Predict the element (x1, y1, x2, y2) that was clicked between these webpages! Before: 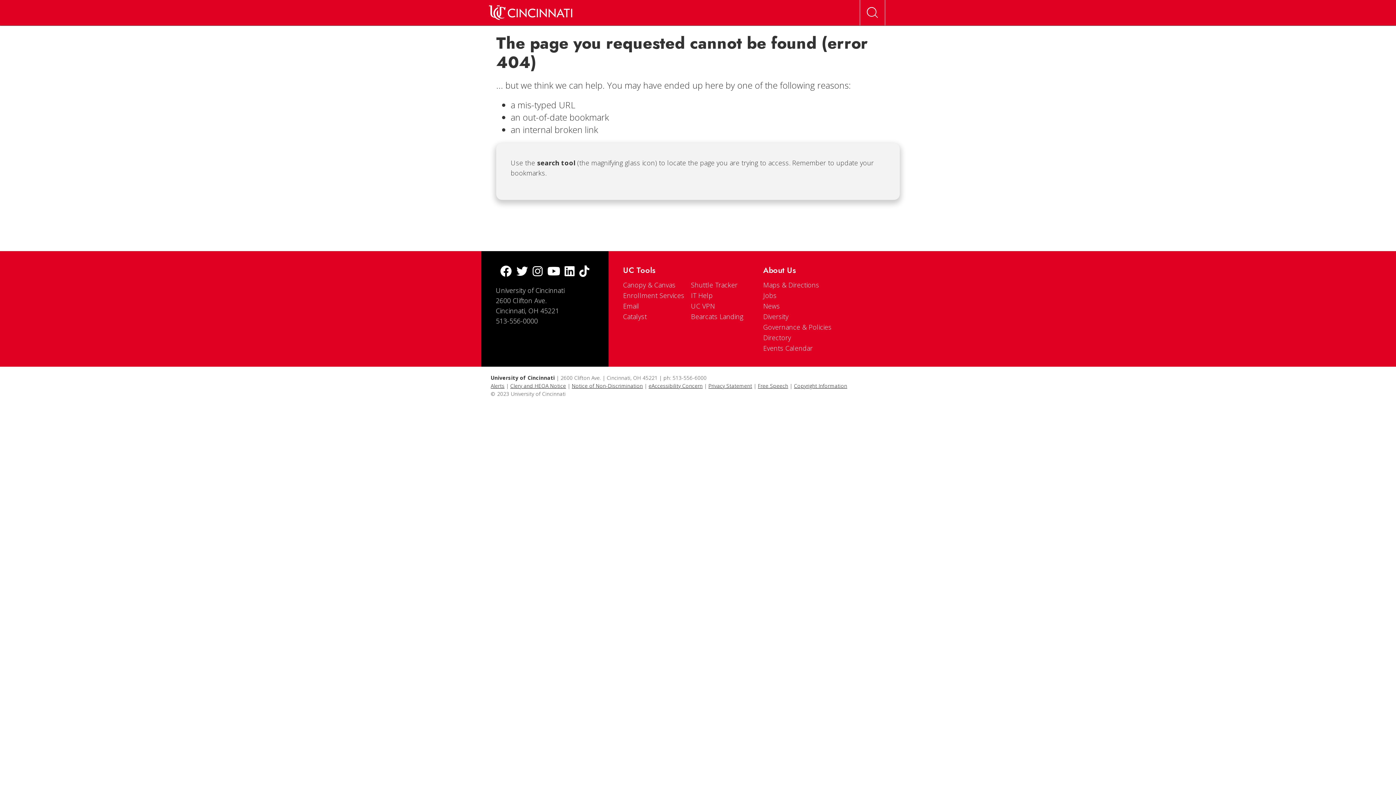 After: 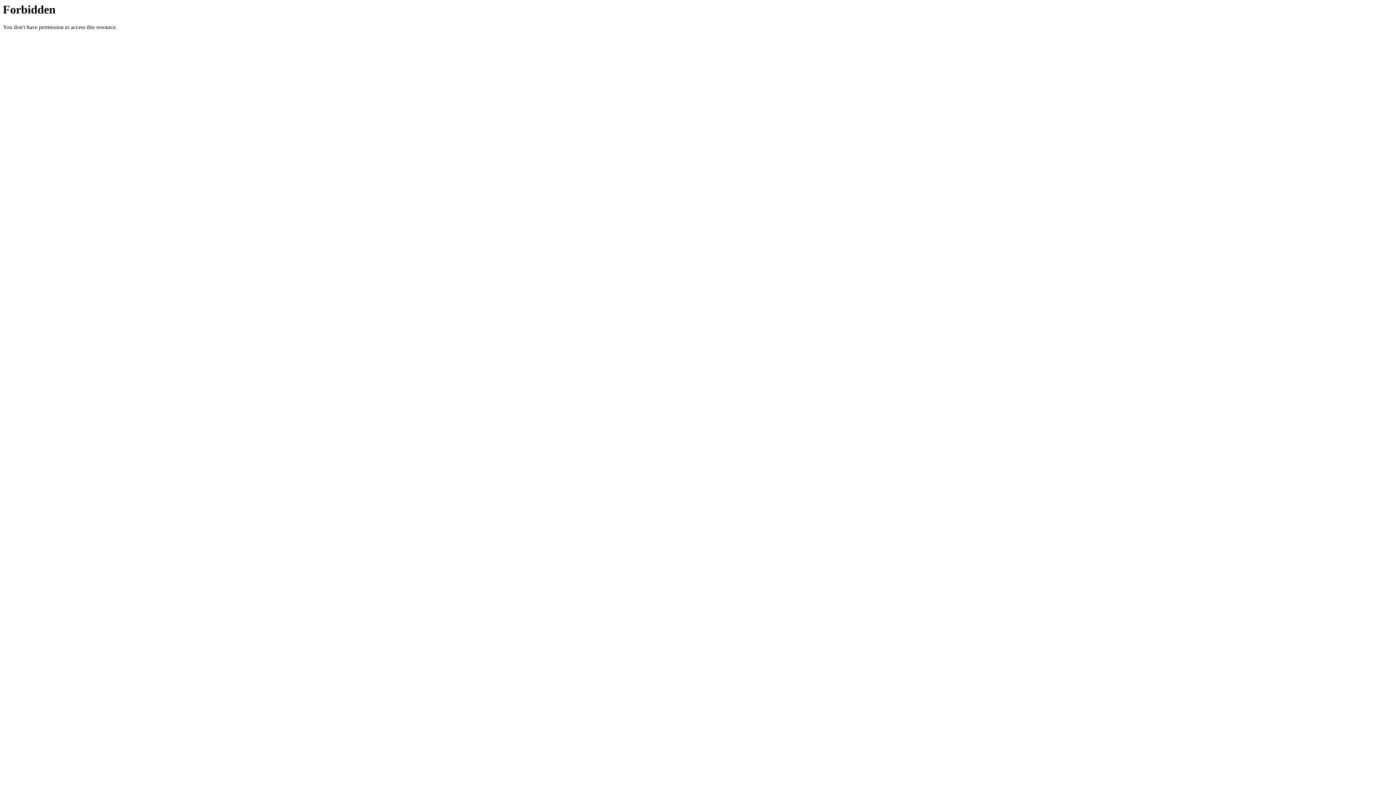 Action: label: Privacy Statement bbox: (708, 382, 752, 389)